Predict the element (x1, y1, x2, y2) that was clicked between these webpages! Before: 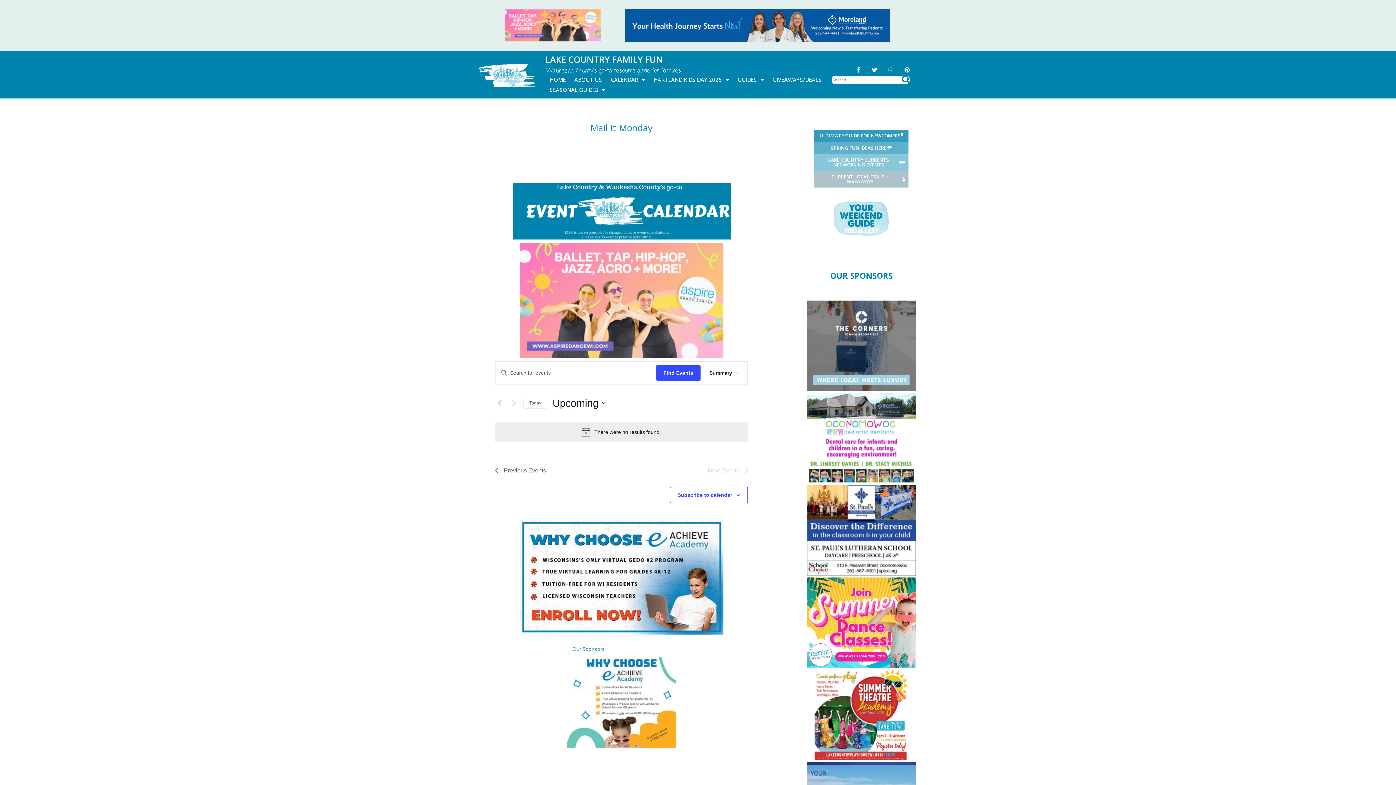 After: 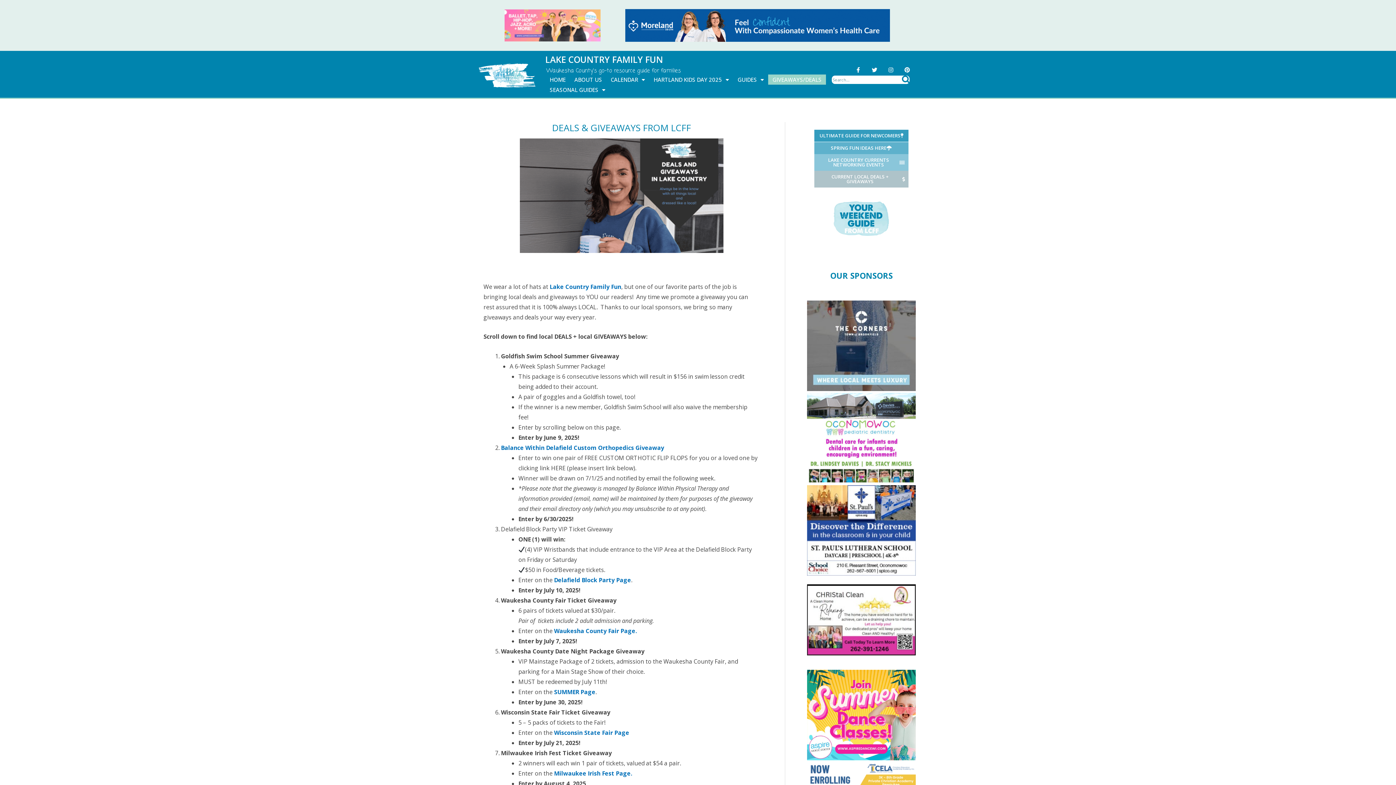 Action: label: GIVEAWAYS/DEALS bbox: (768, 74, 826, 84)